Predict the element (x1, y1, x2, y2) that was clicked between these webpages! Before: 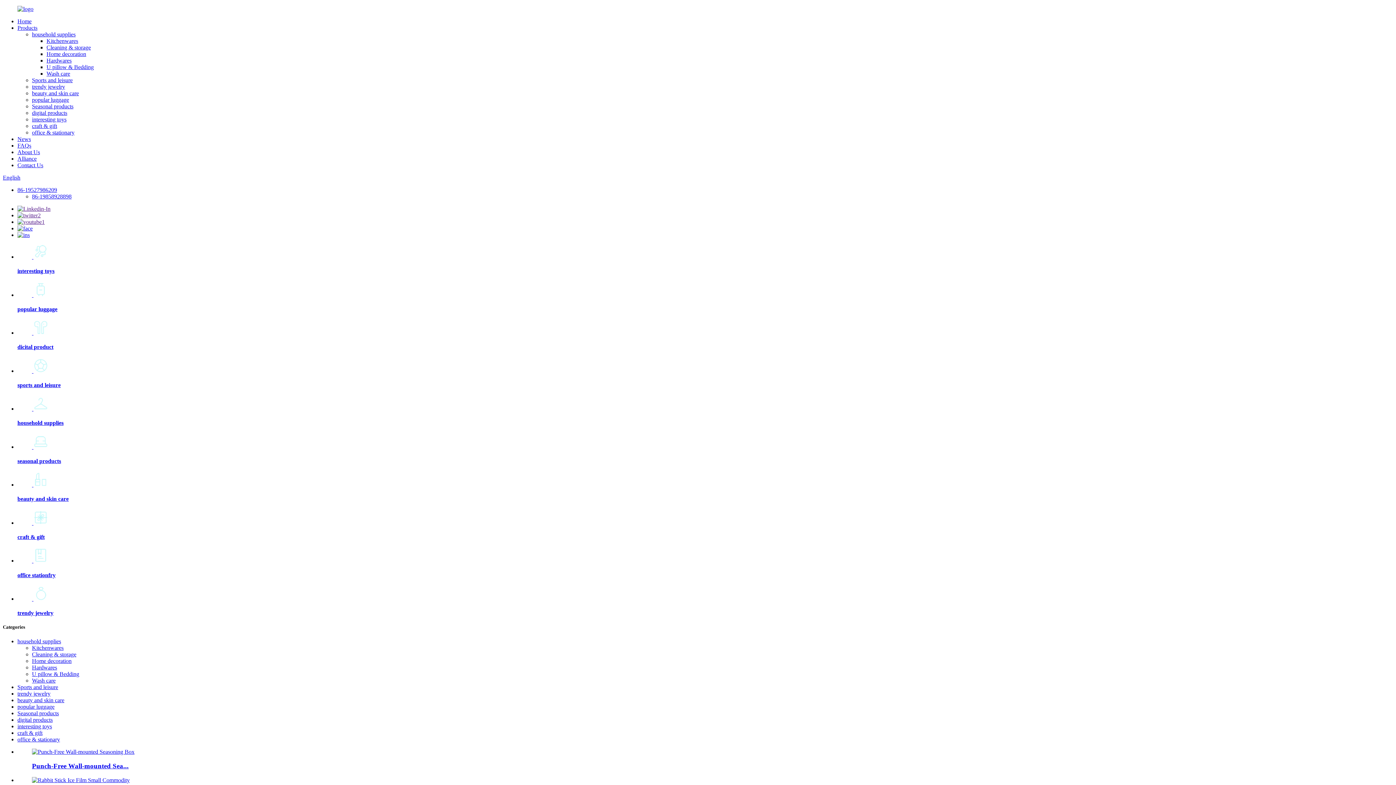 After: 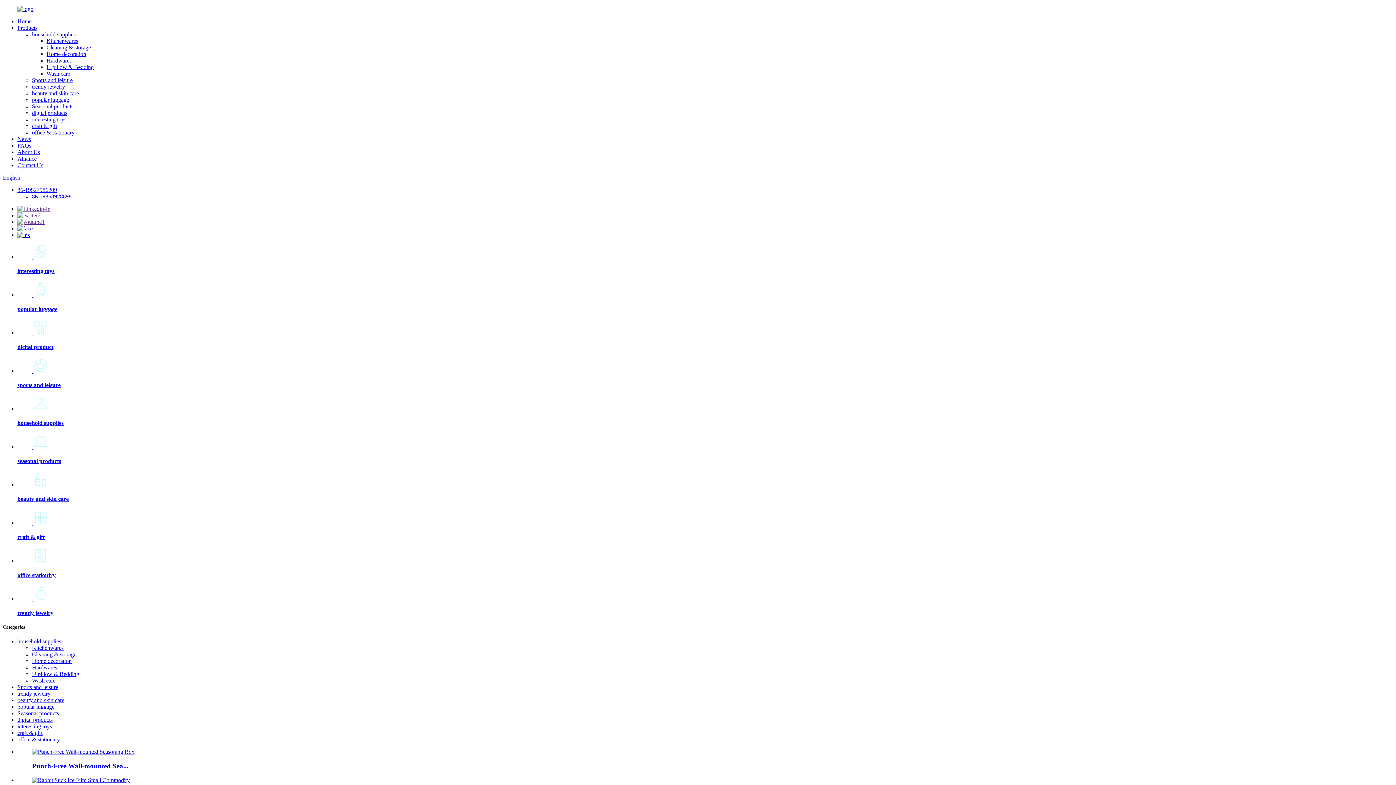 Action: bbox: (17, 723, 52, 729) label: interesting toys